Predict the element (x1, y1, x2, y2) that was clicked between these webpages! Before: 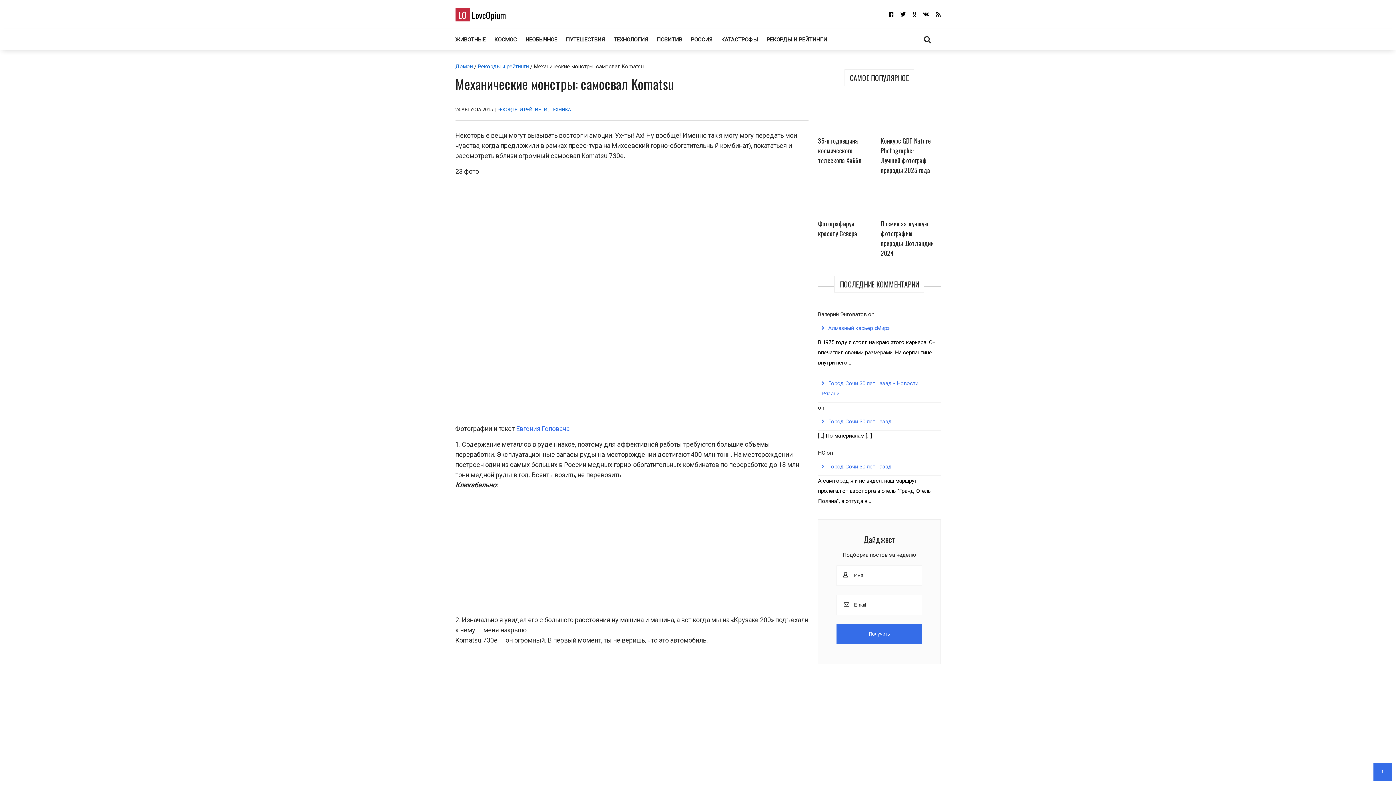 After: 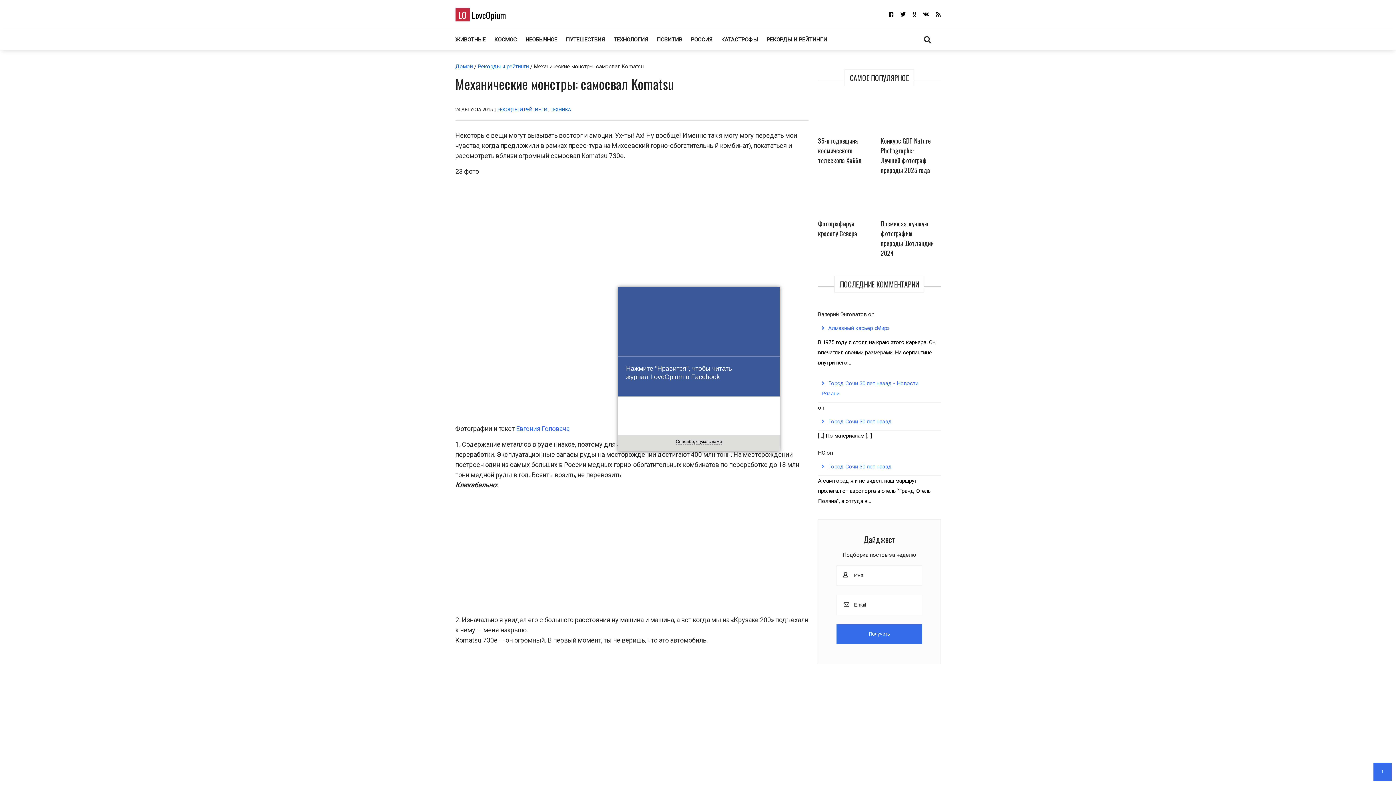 Action: bbox: (883, 4, 893, 25)